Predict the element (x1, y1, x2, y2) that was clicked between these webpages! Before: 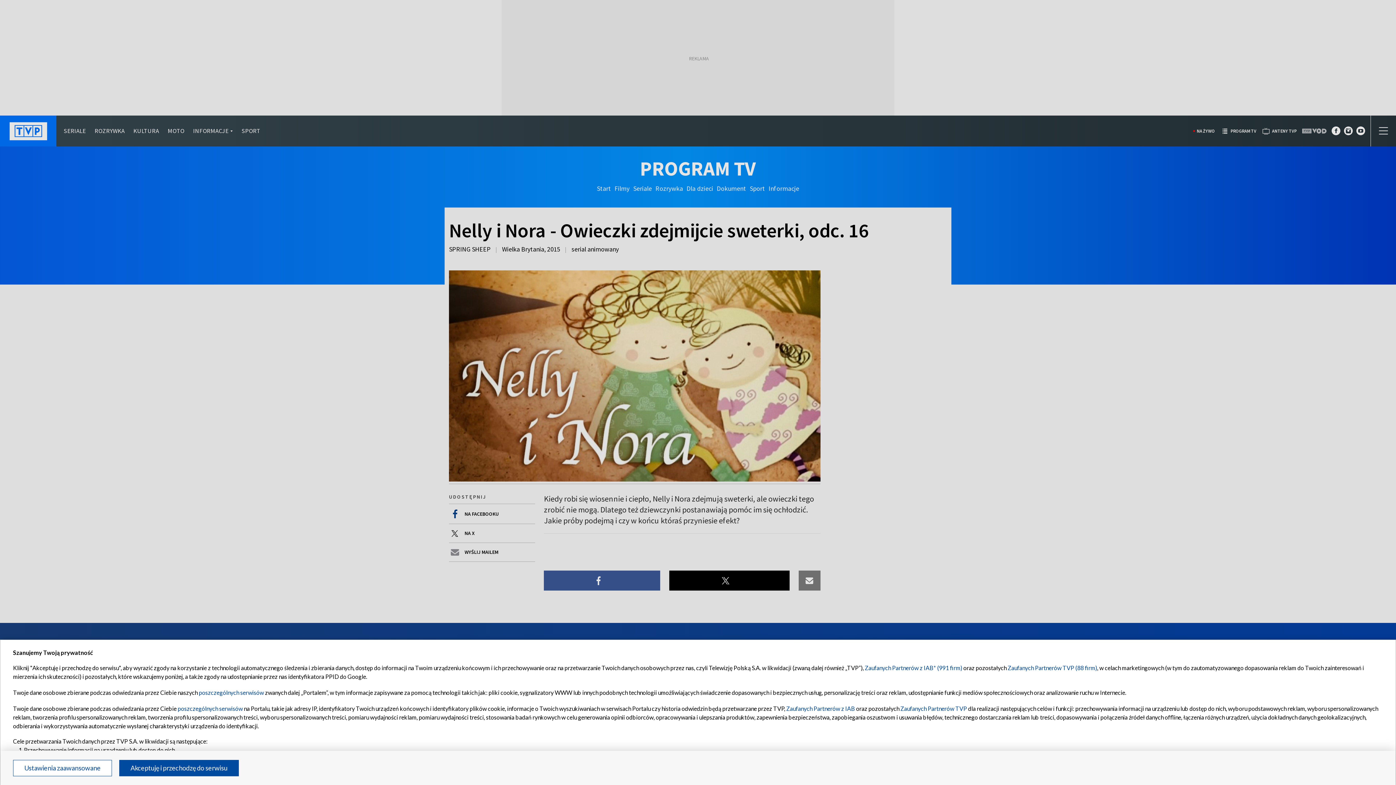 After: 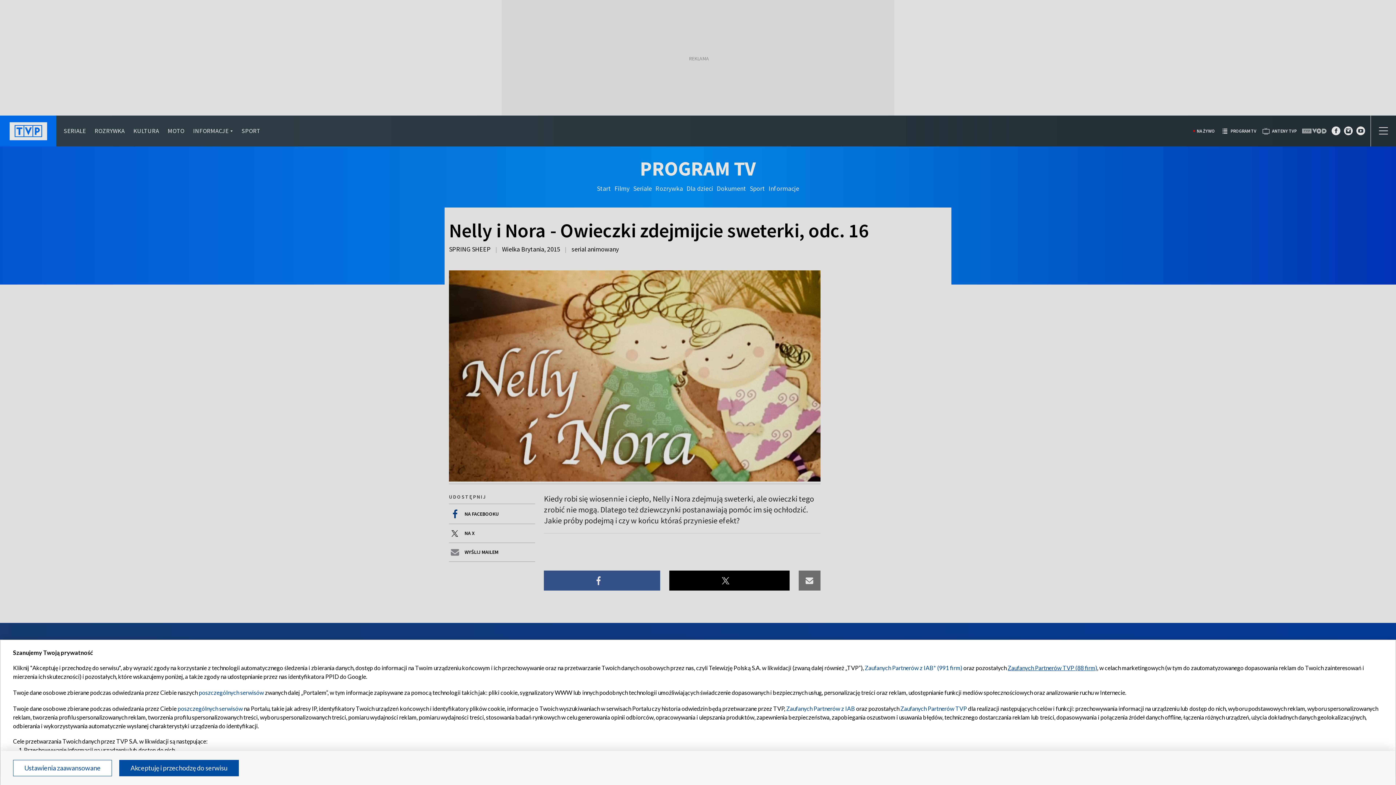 Action: label: Zaufanych Partnerów TVP (88 firm) bbox: (1008, 664, 1097, 671)